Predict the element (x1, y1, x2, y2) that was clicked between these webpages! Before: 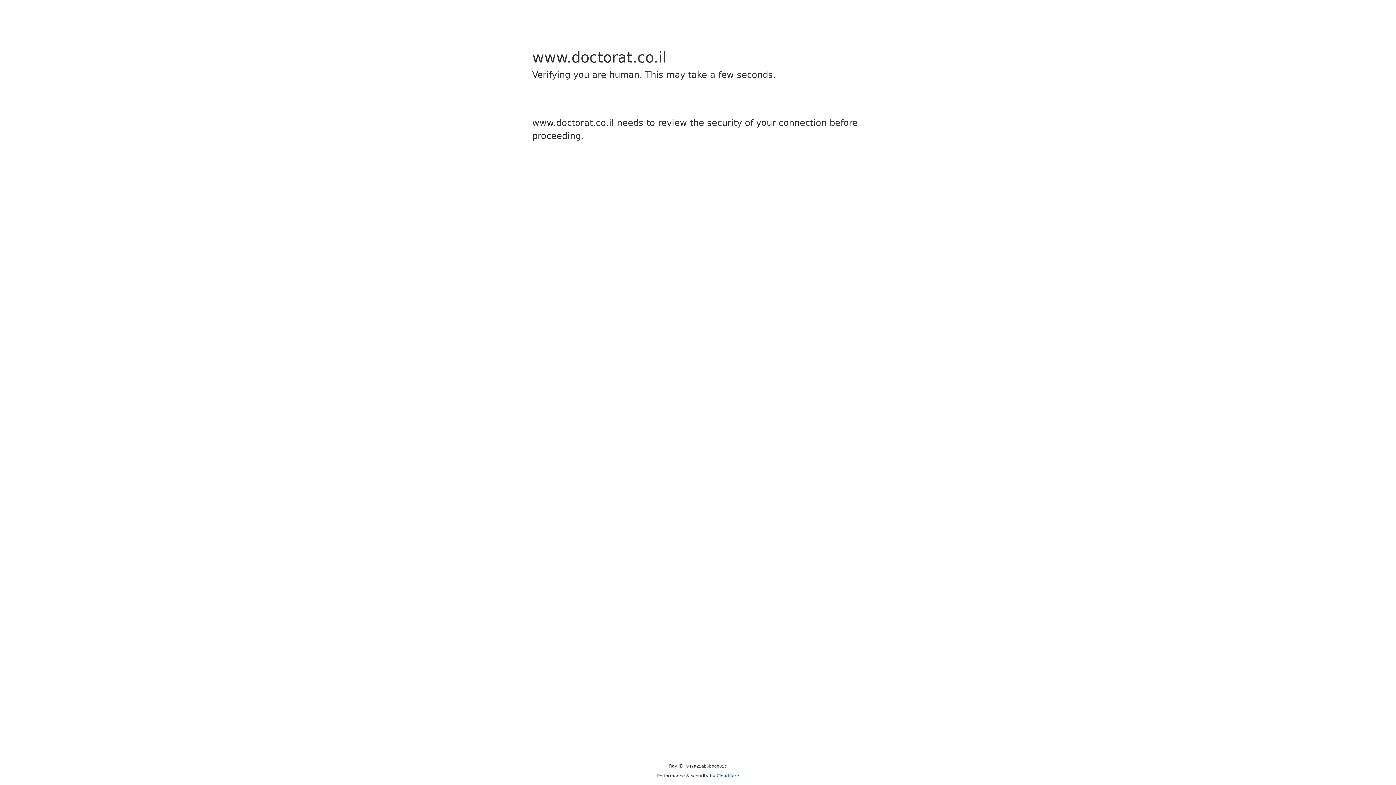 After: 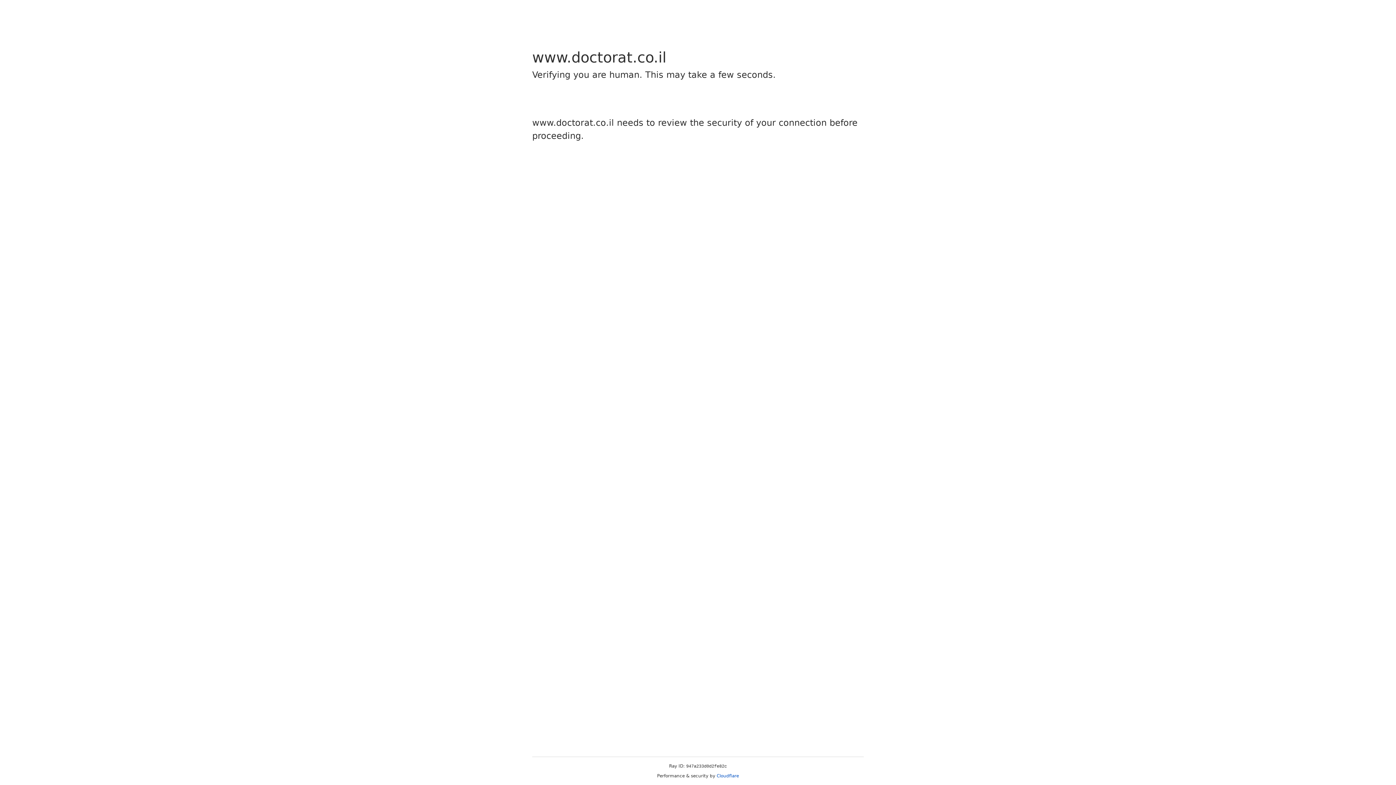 Action: label: Cloudflare bbox: (716, 773, 739, 778)